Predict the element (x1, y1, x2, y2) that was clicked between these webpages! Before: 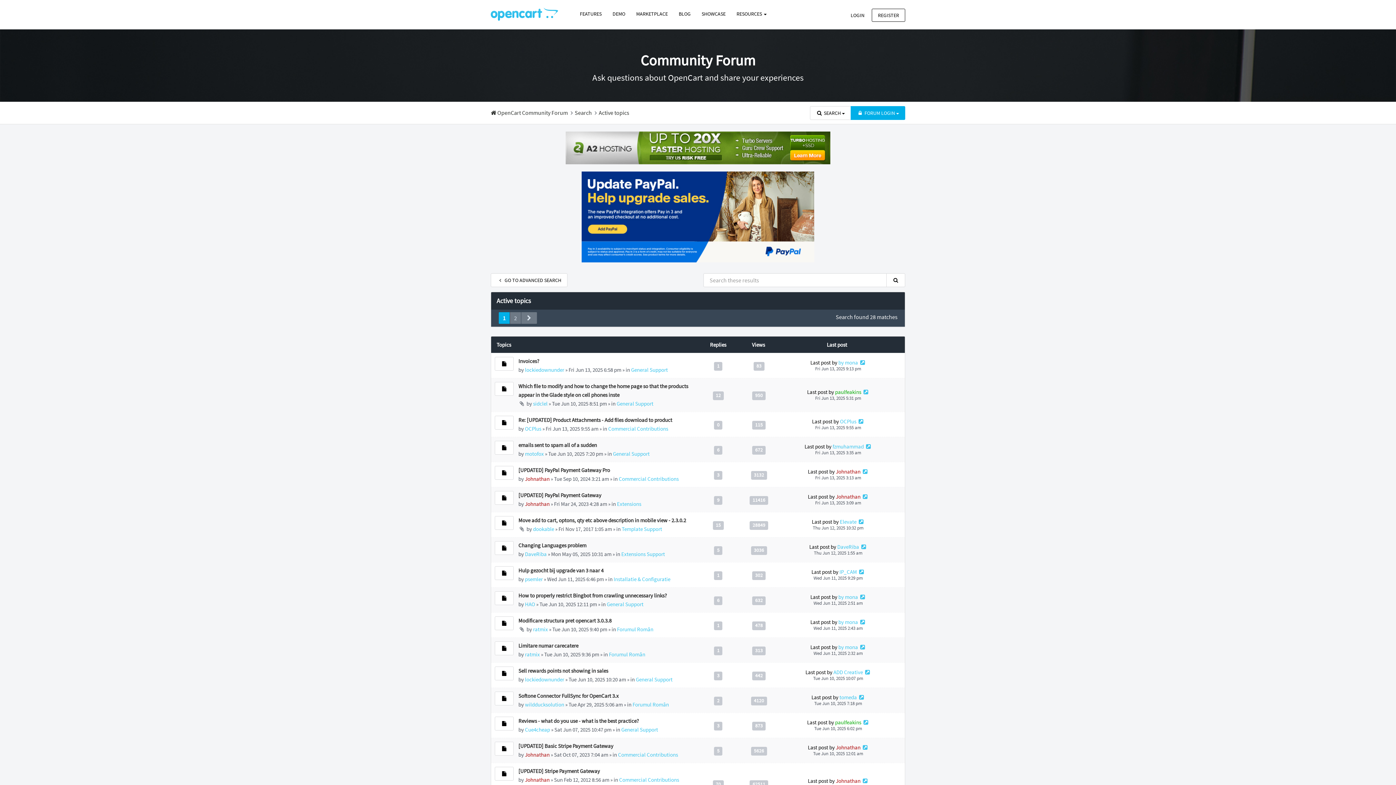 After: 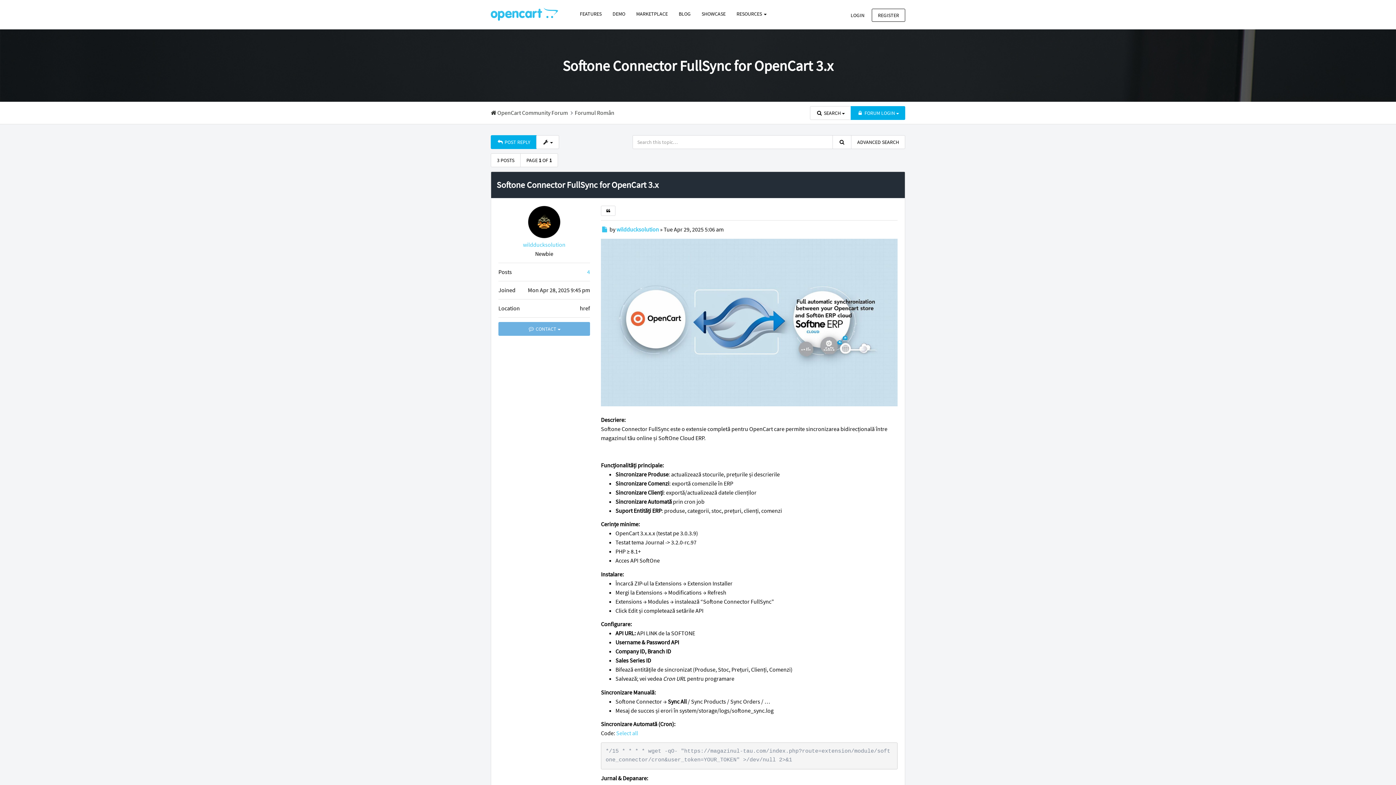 Action: bbox: (494, 691, 513, 705) label: NEW POST